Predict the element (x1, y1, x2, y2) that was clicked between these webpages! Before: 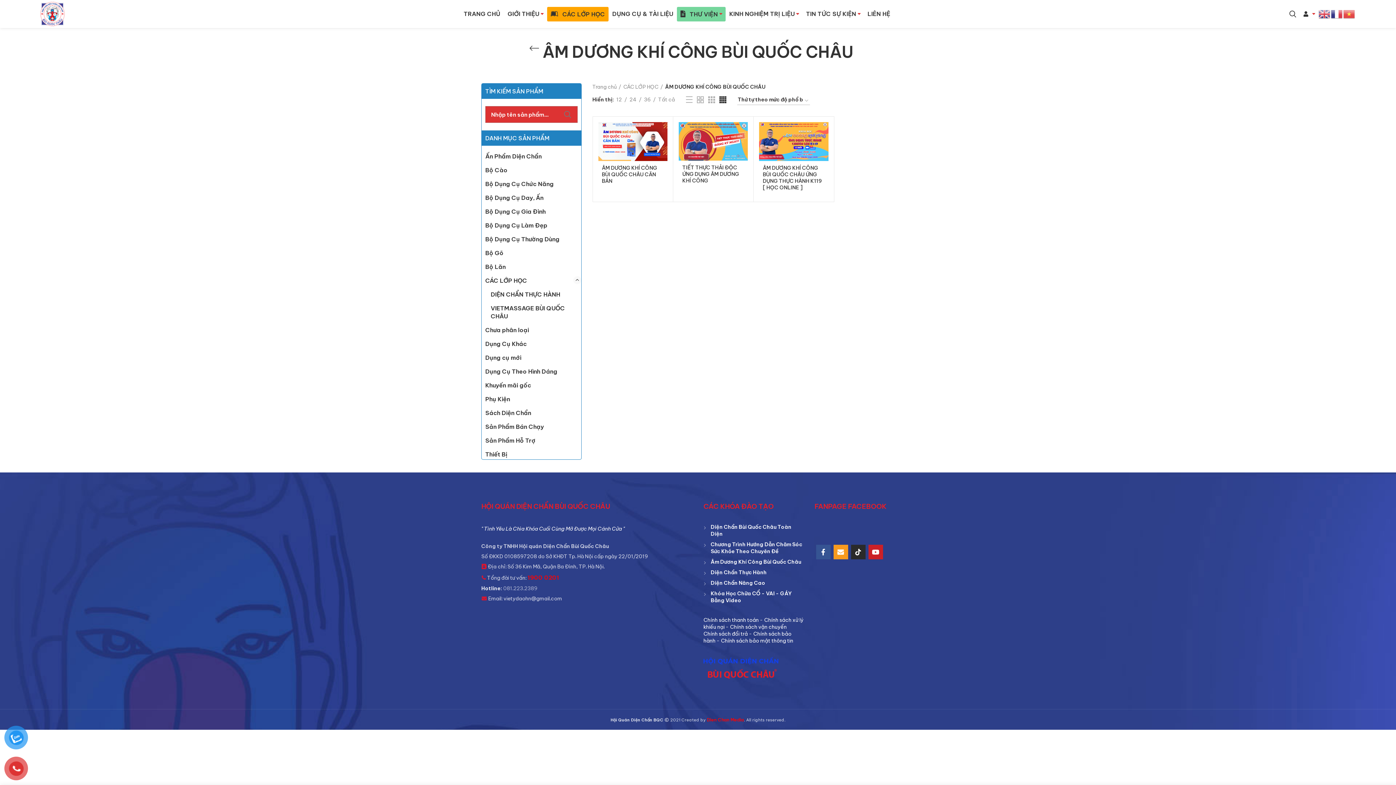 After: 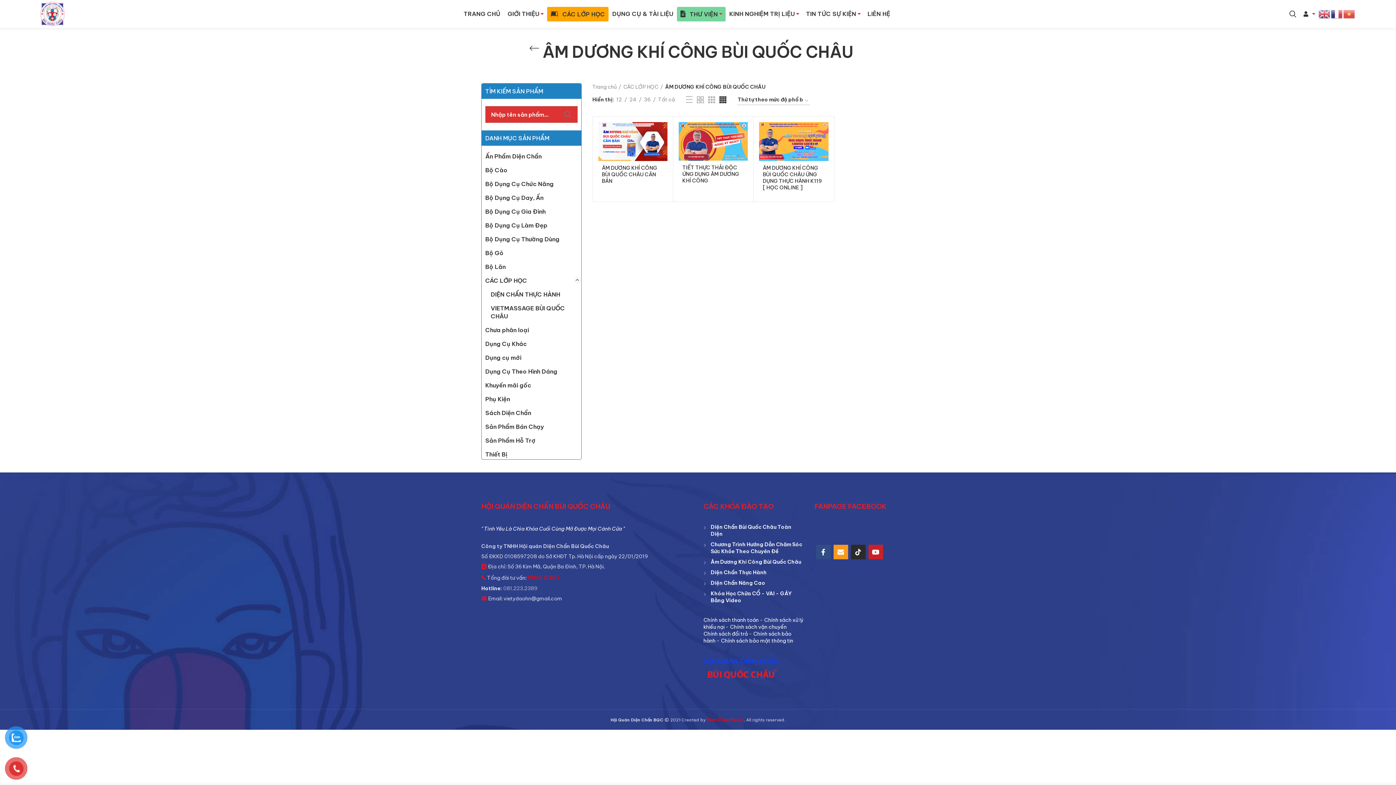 Action: label:  Facebook bbox: (816, 545, 830, 559)